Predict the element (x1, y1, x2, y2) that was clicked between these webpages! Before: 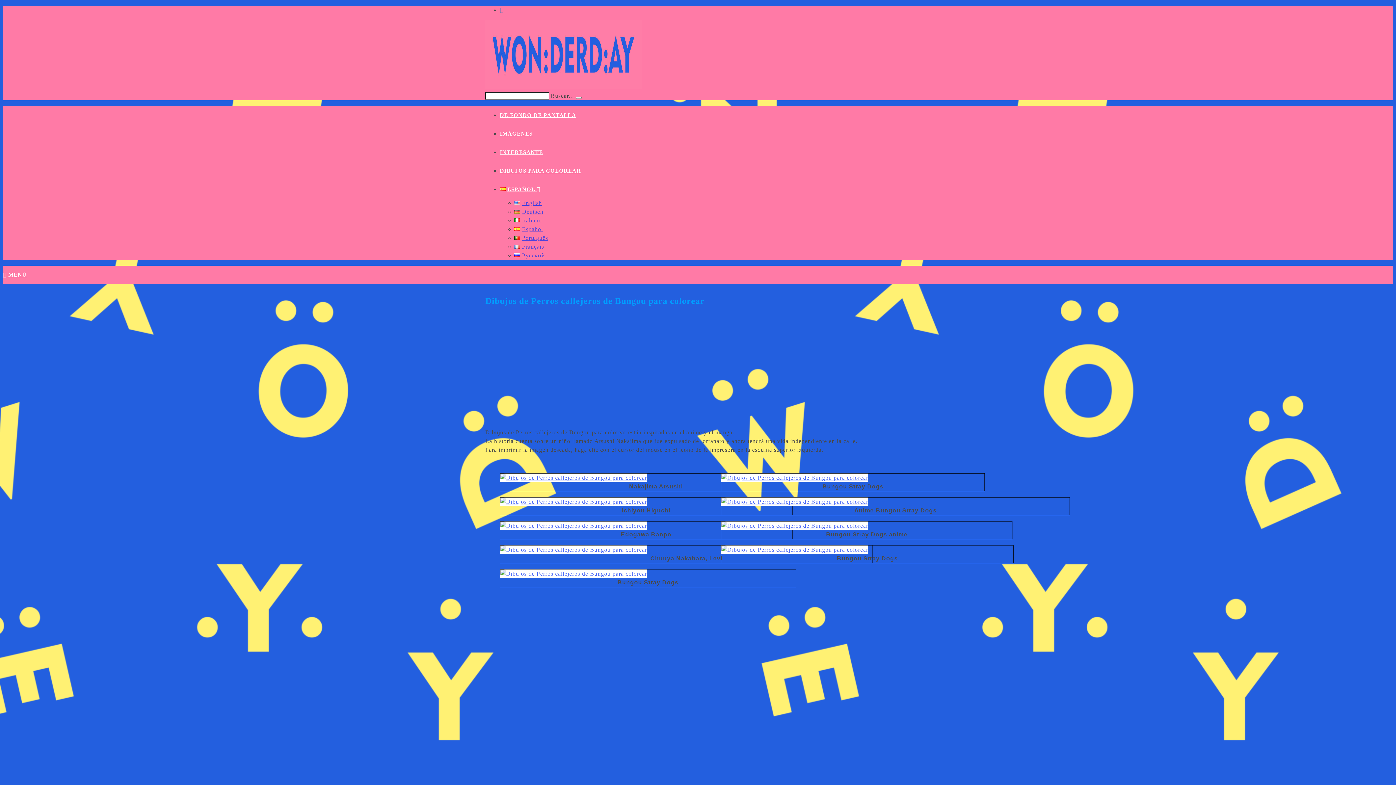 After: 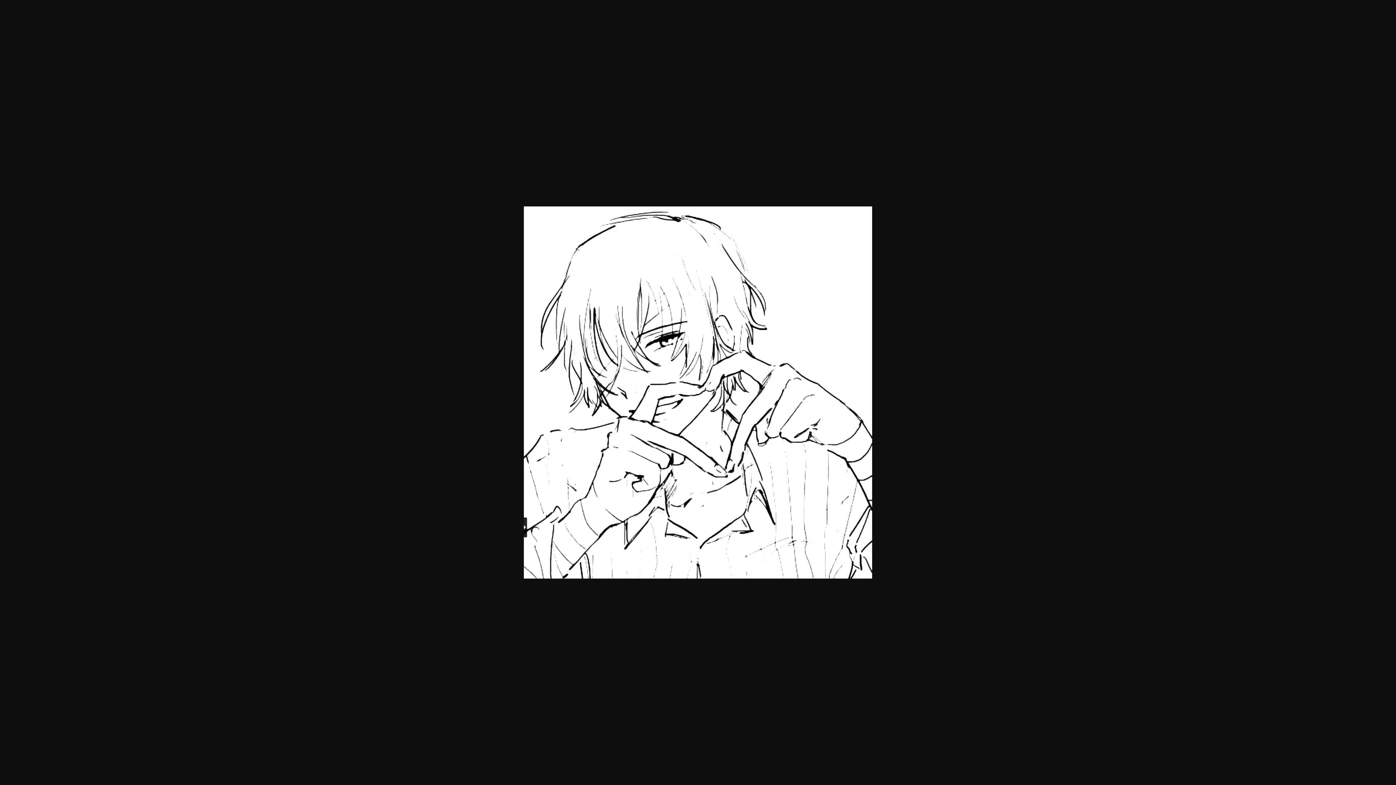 Action: bbox: (721, 498, 868, 505)